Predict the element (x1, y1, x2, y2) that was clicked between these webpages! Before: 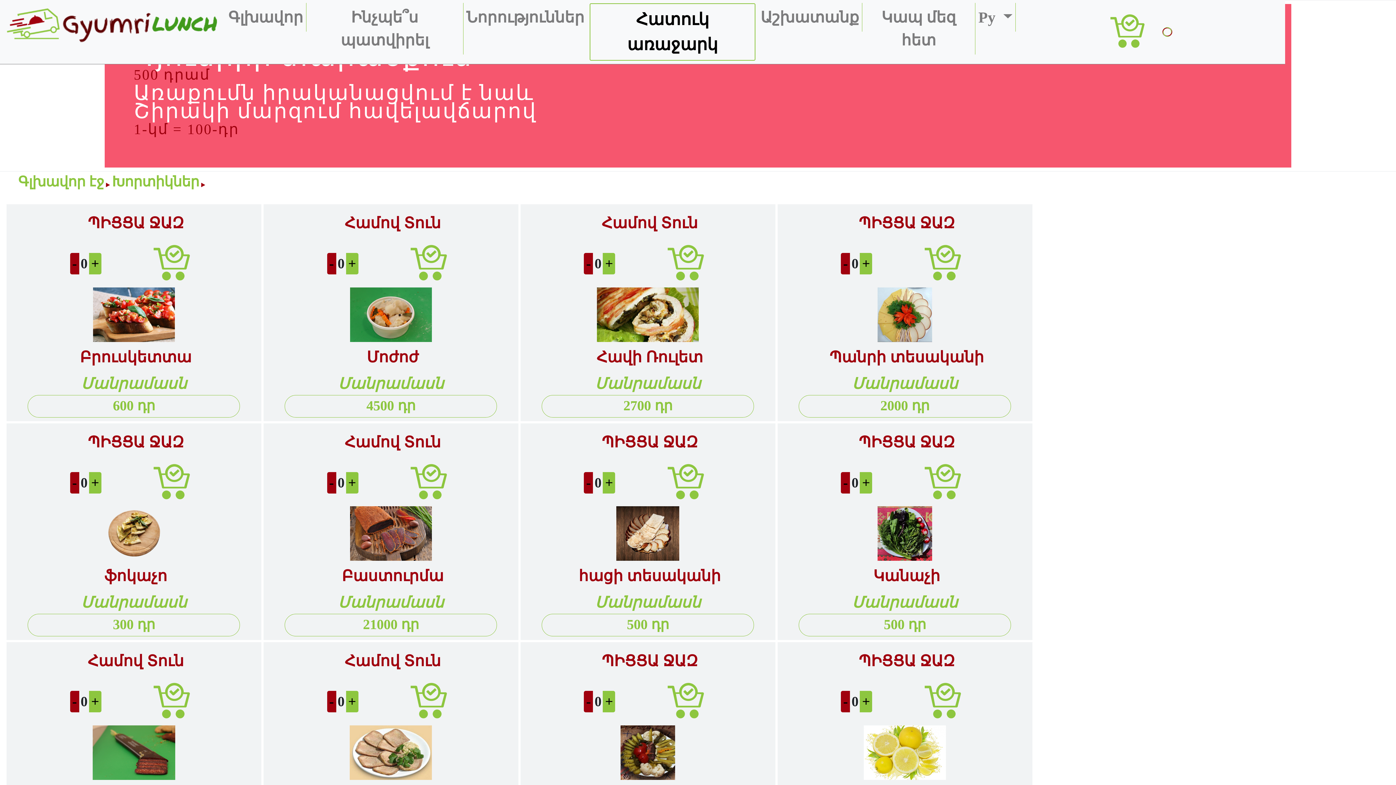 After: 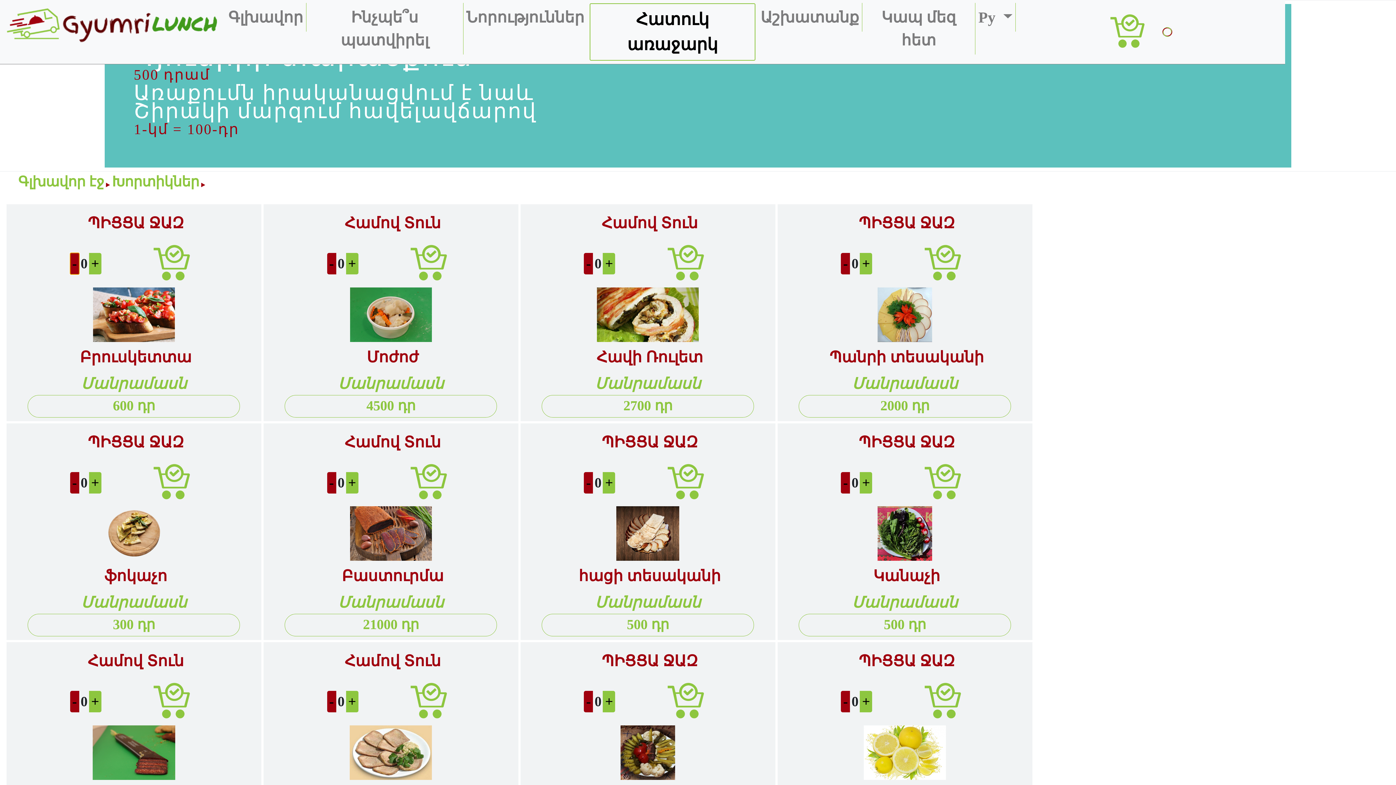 Action: label: - bbox: (70, 253, 79, 274)